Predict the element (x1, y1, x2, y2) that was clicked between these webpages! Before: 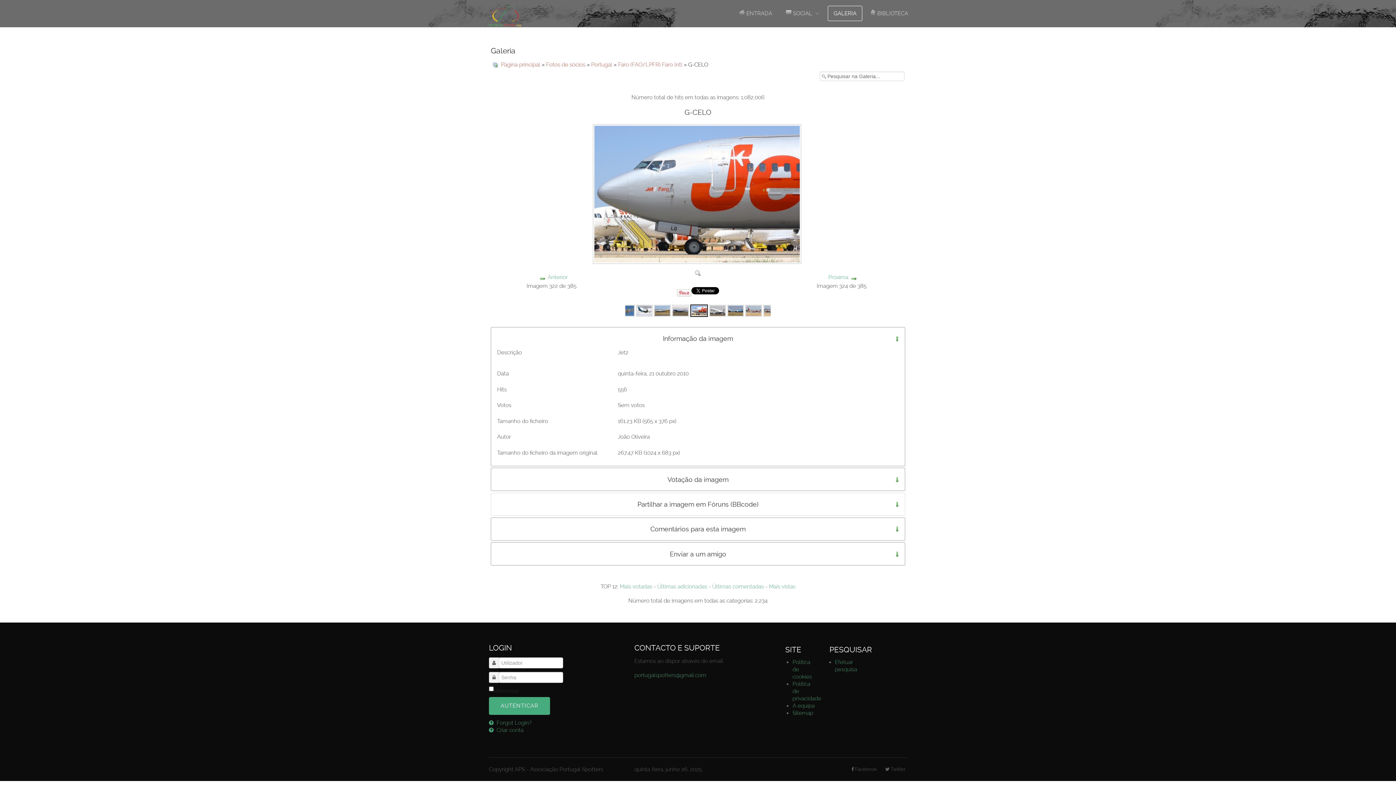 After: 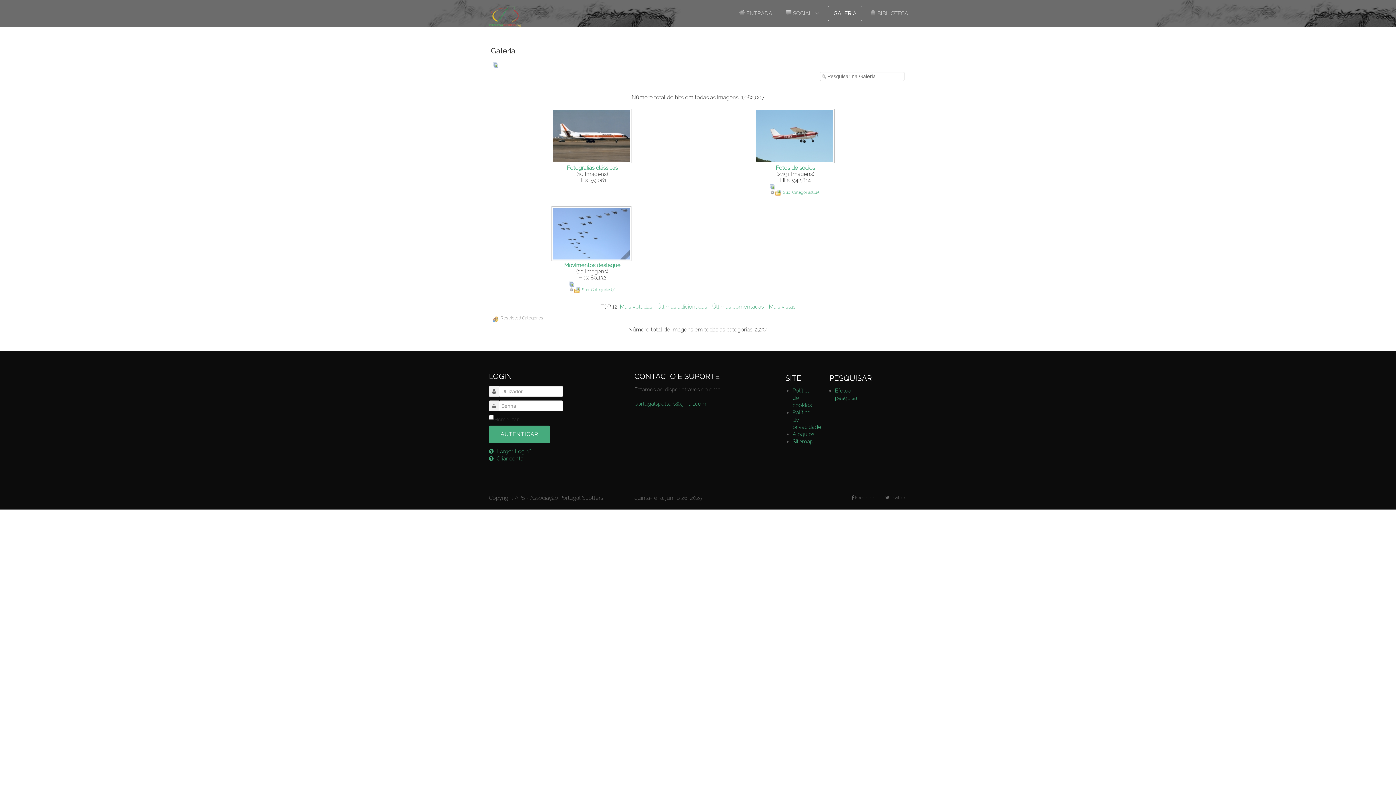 Action: label: Página principal bbox: (501, 61, 540, 68)